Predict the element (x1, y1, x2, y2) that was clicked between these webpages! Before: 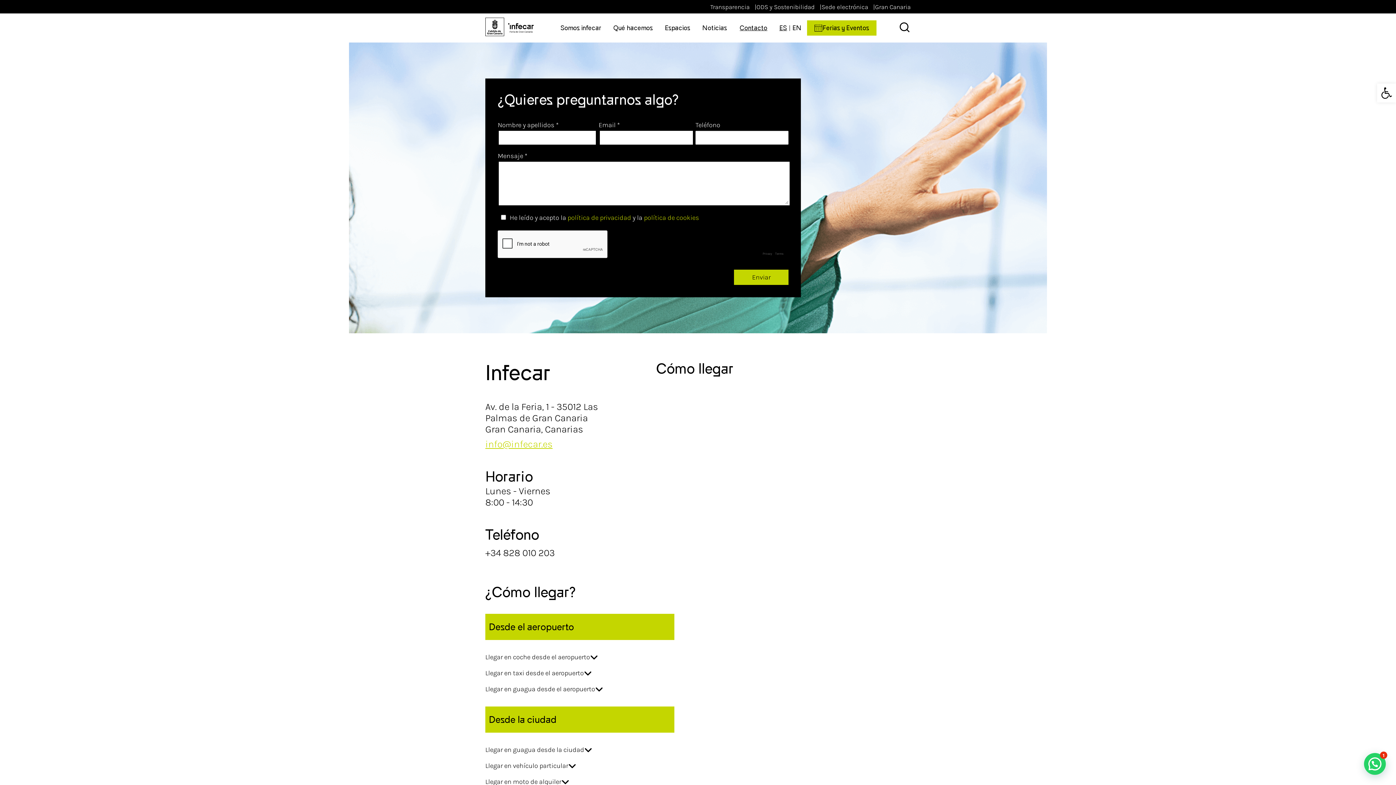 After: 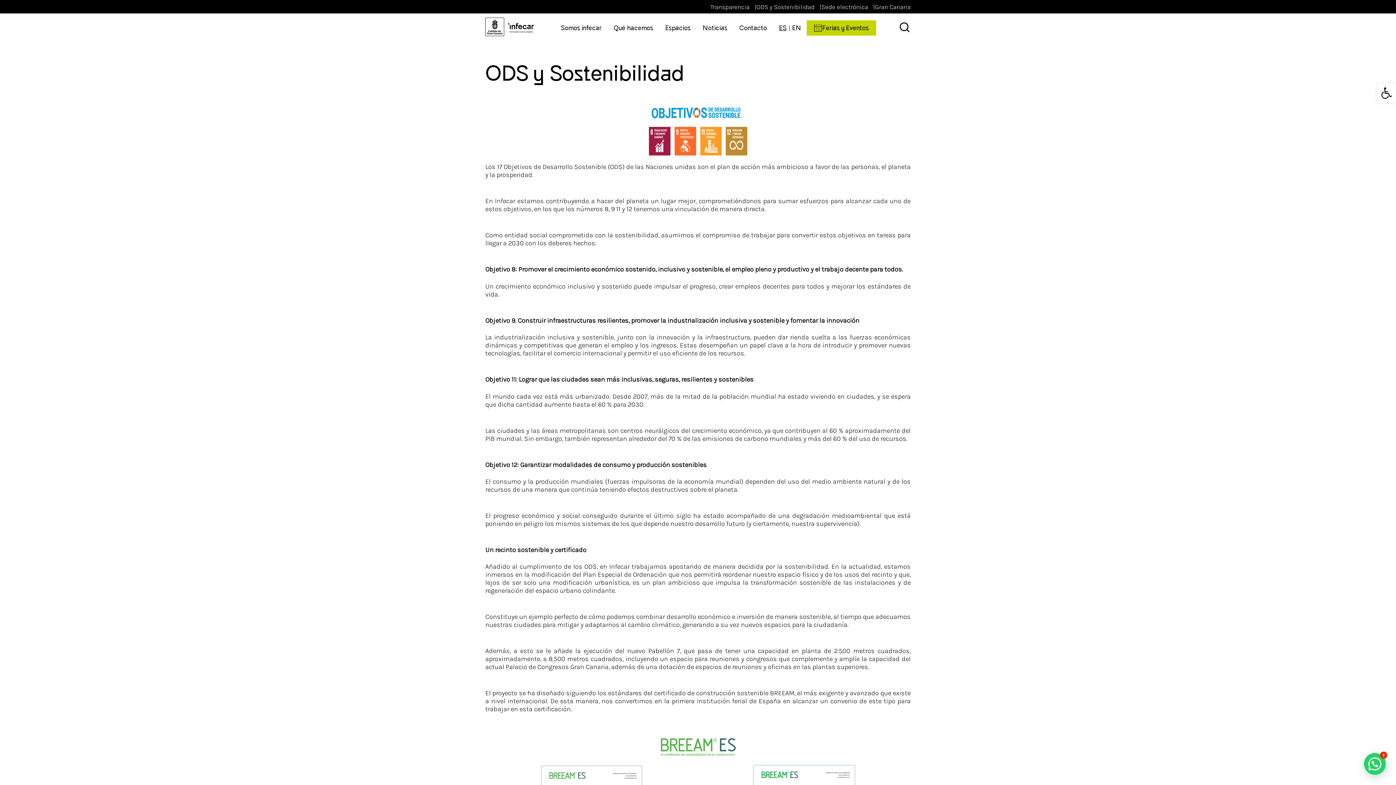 Action: label: ODS y Sostenibilidad bbox: (756, 3, 814, 10)